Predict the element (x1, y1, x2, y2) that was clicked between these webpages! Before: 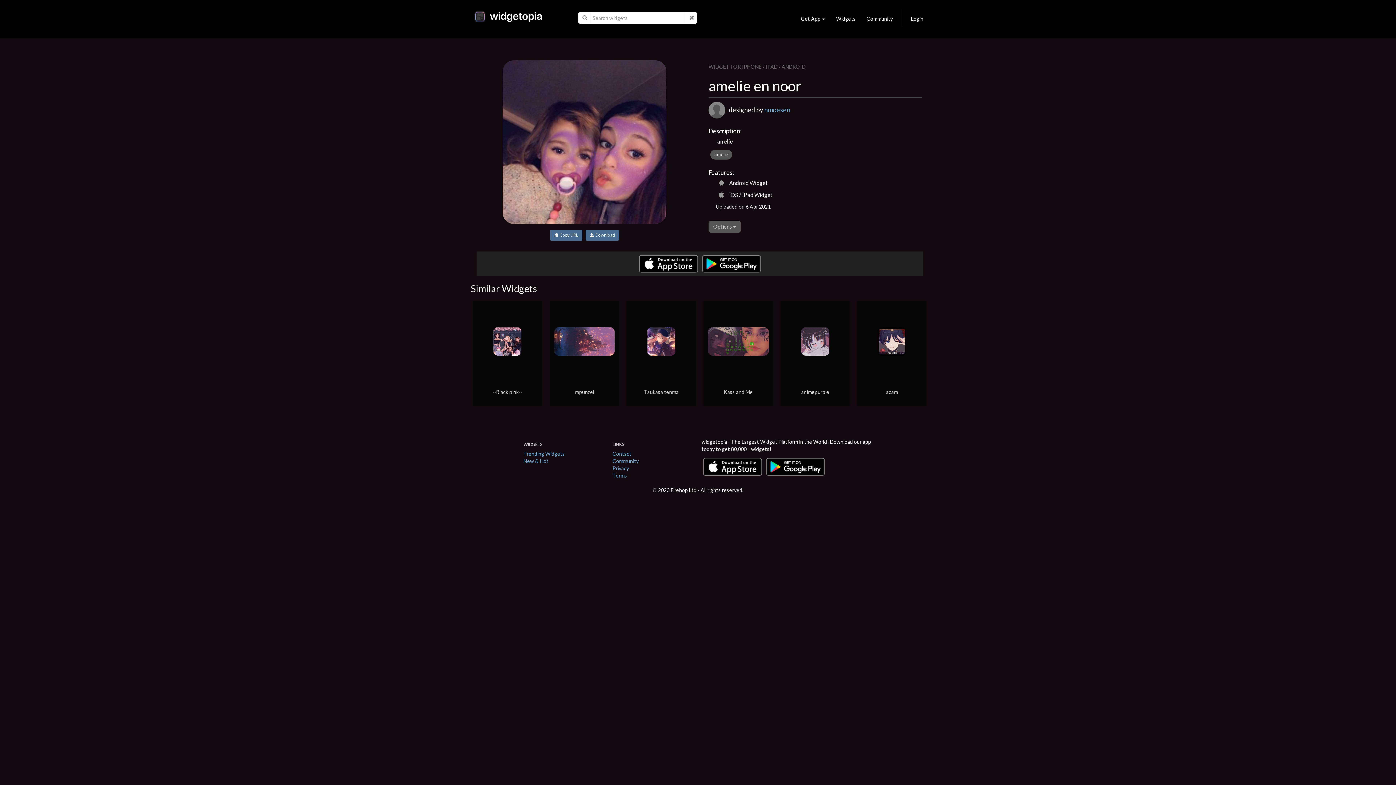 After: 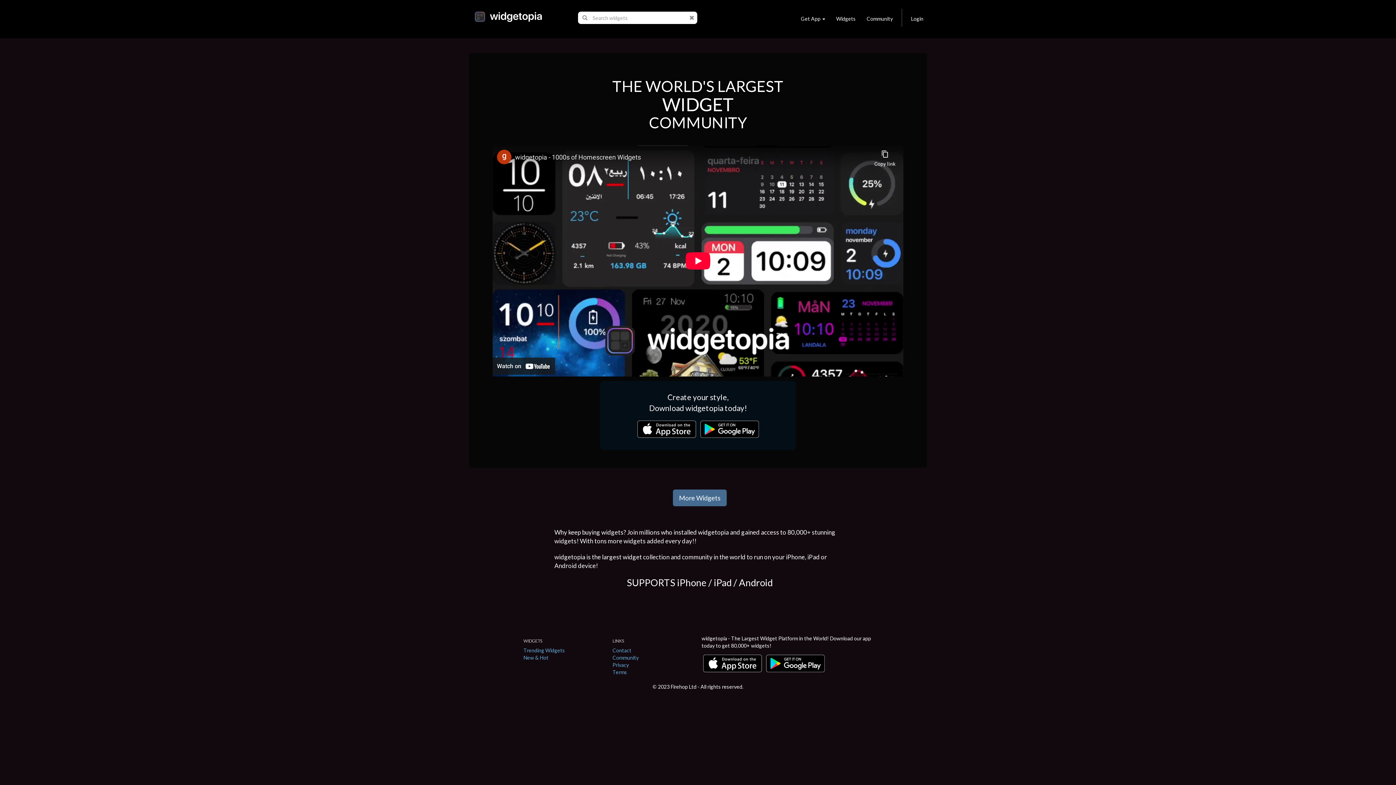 Action: bbox: (469, 15, 545, 21)